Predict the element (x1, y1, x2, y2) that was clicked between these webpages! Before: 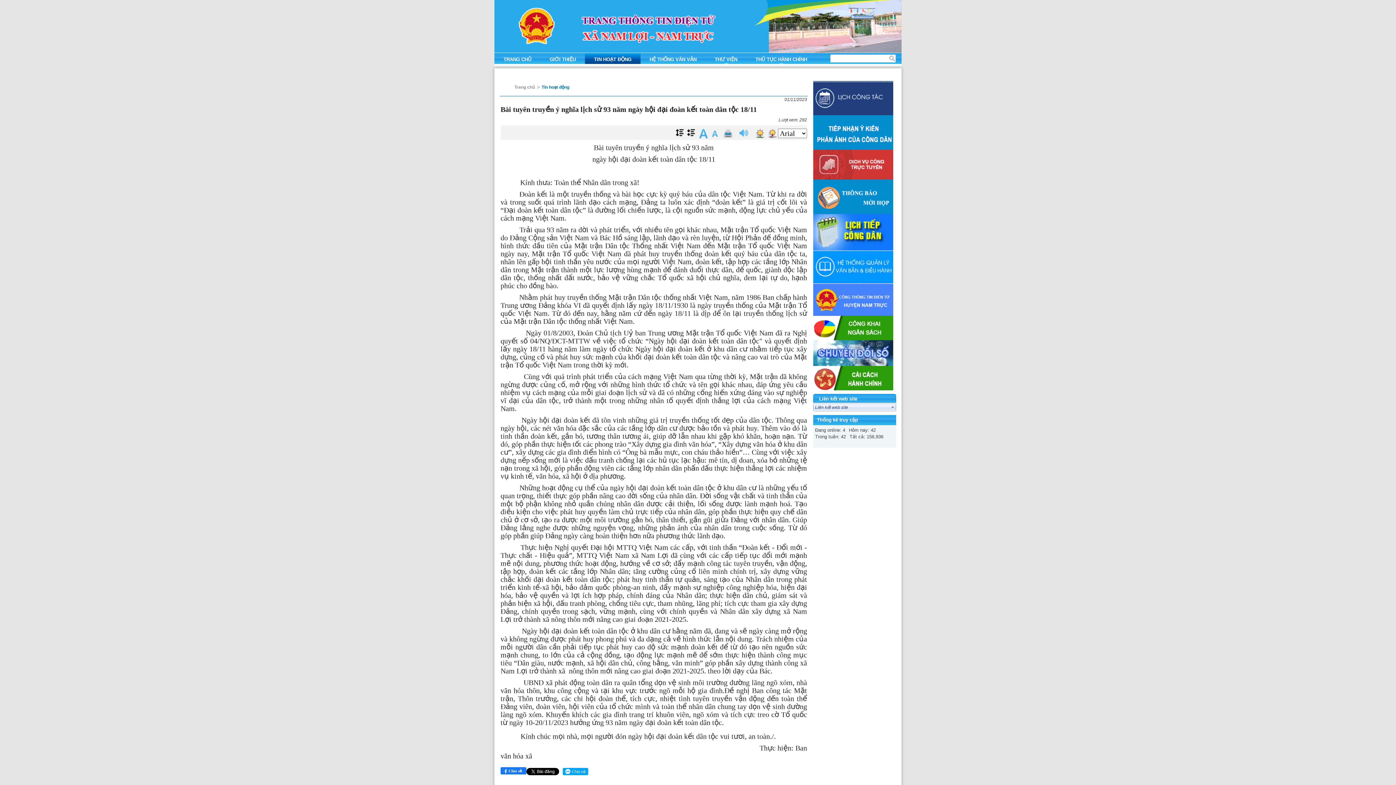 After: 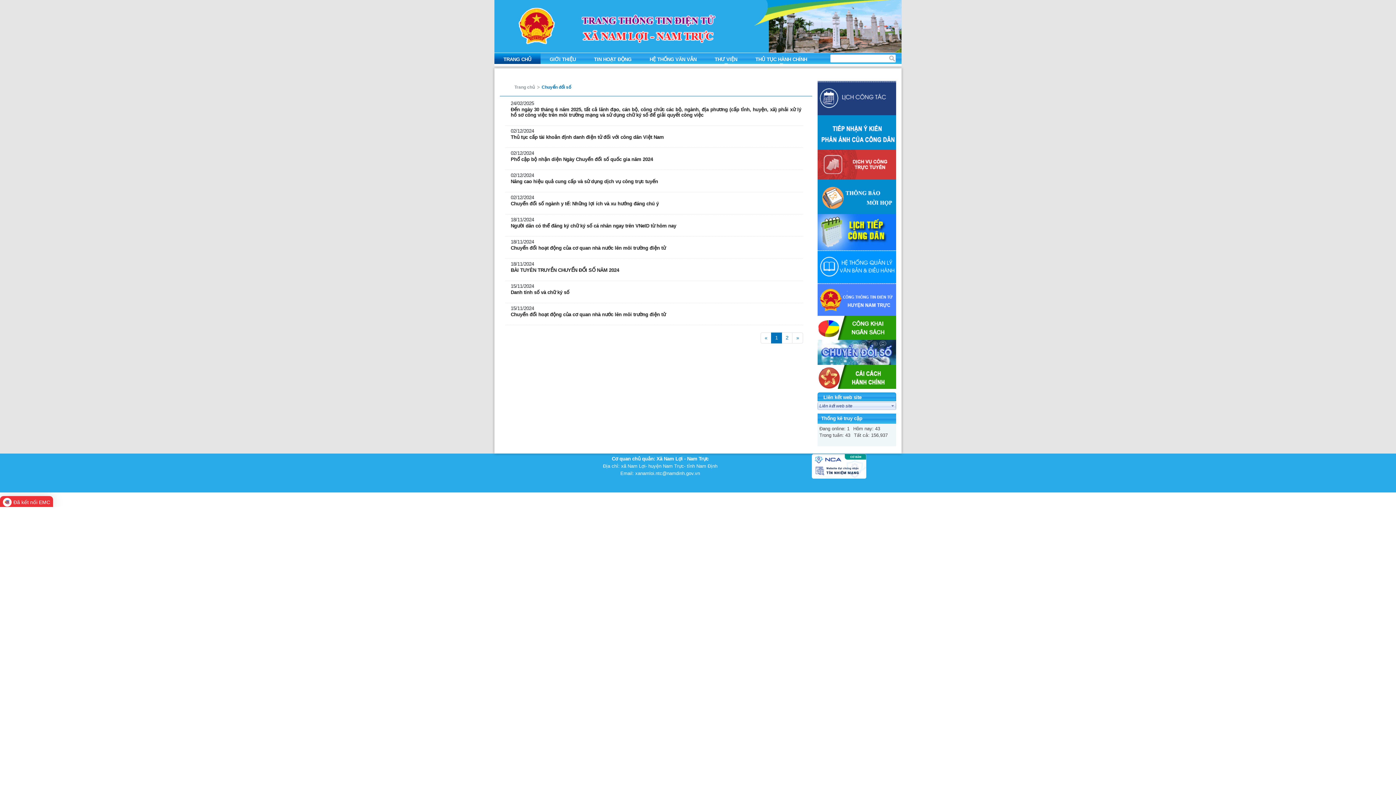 Action: bbox: (813, 349, 893, 355)